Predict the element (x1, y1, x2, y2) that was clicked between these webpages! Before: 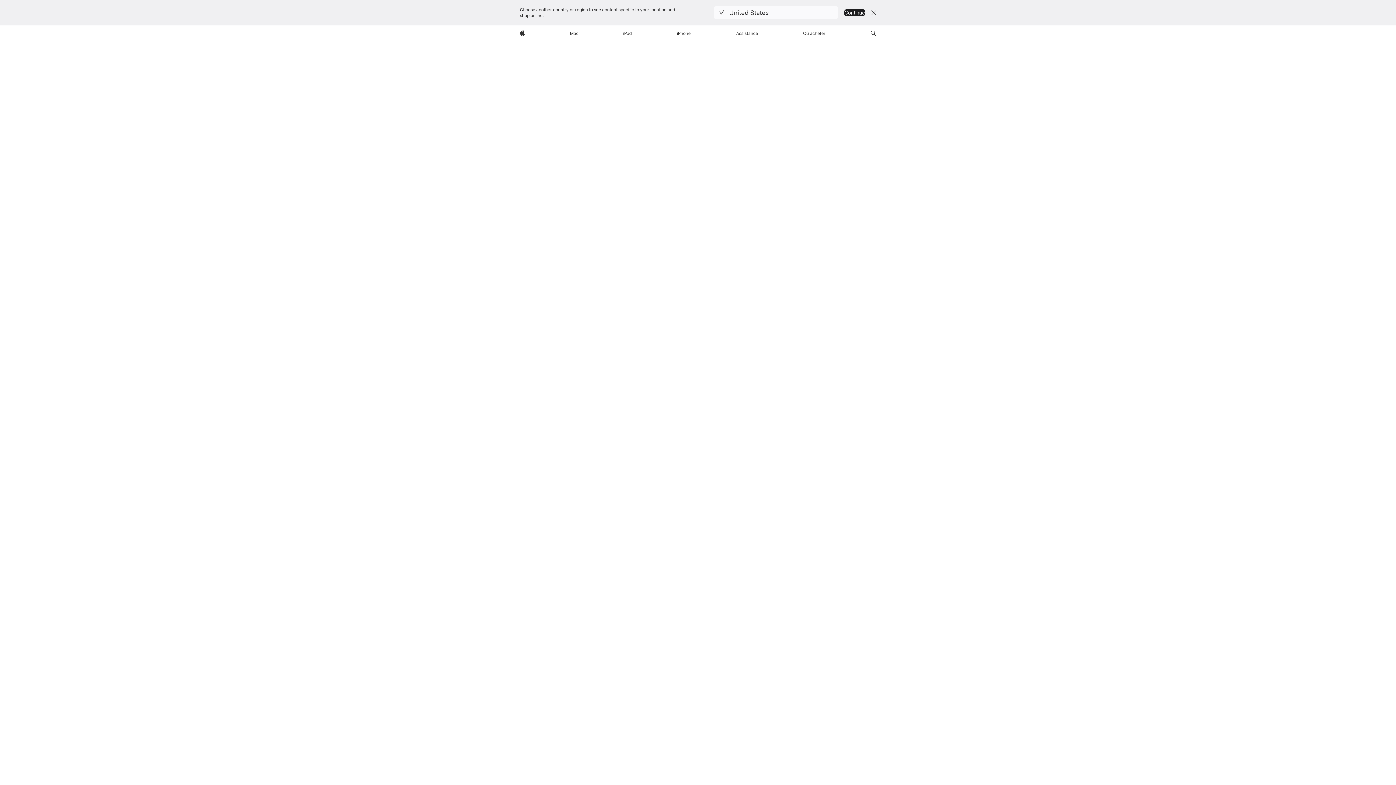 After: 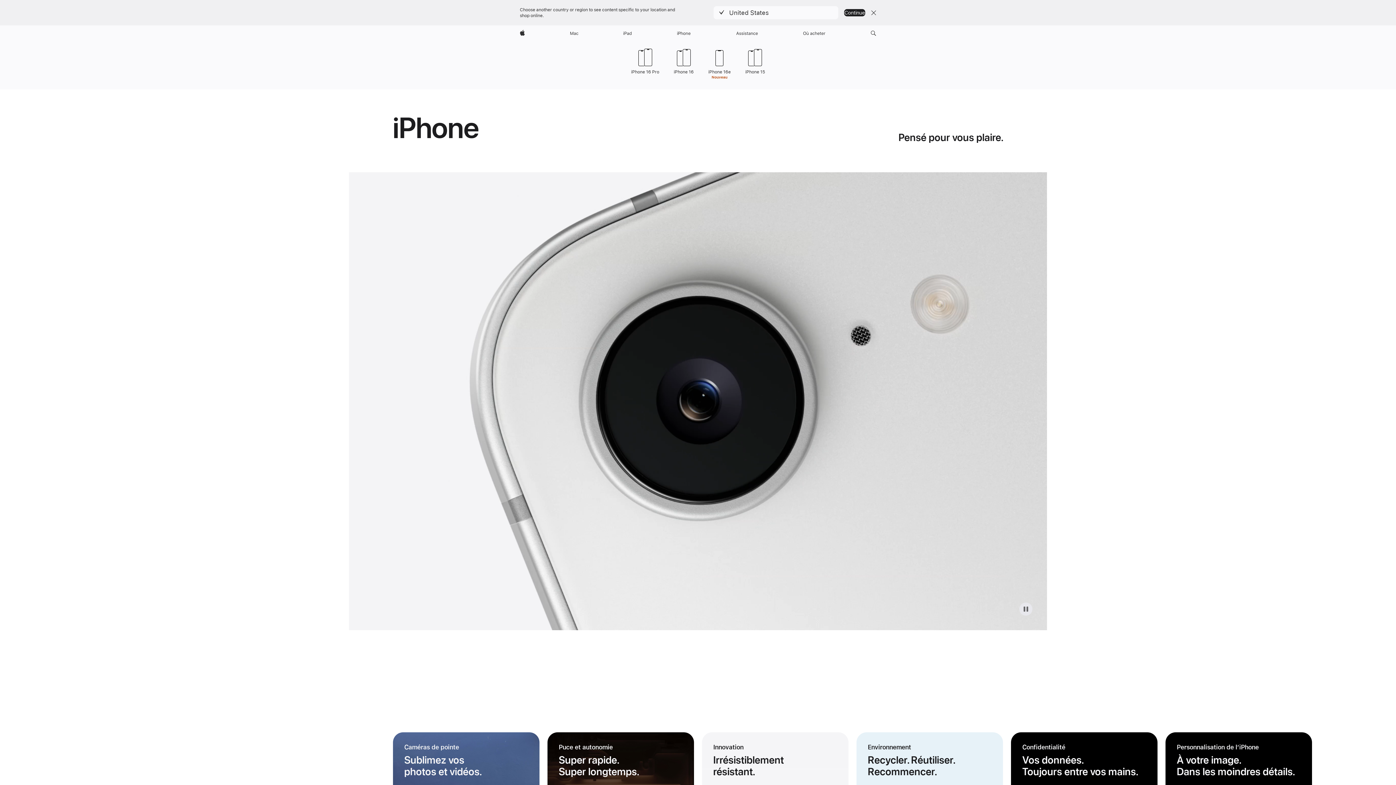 Action: label: iPhone bbox: (674, 25, 693, 41)